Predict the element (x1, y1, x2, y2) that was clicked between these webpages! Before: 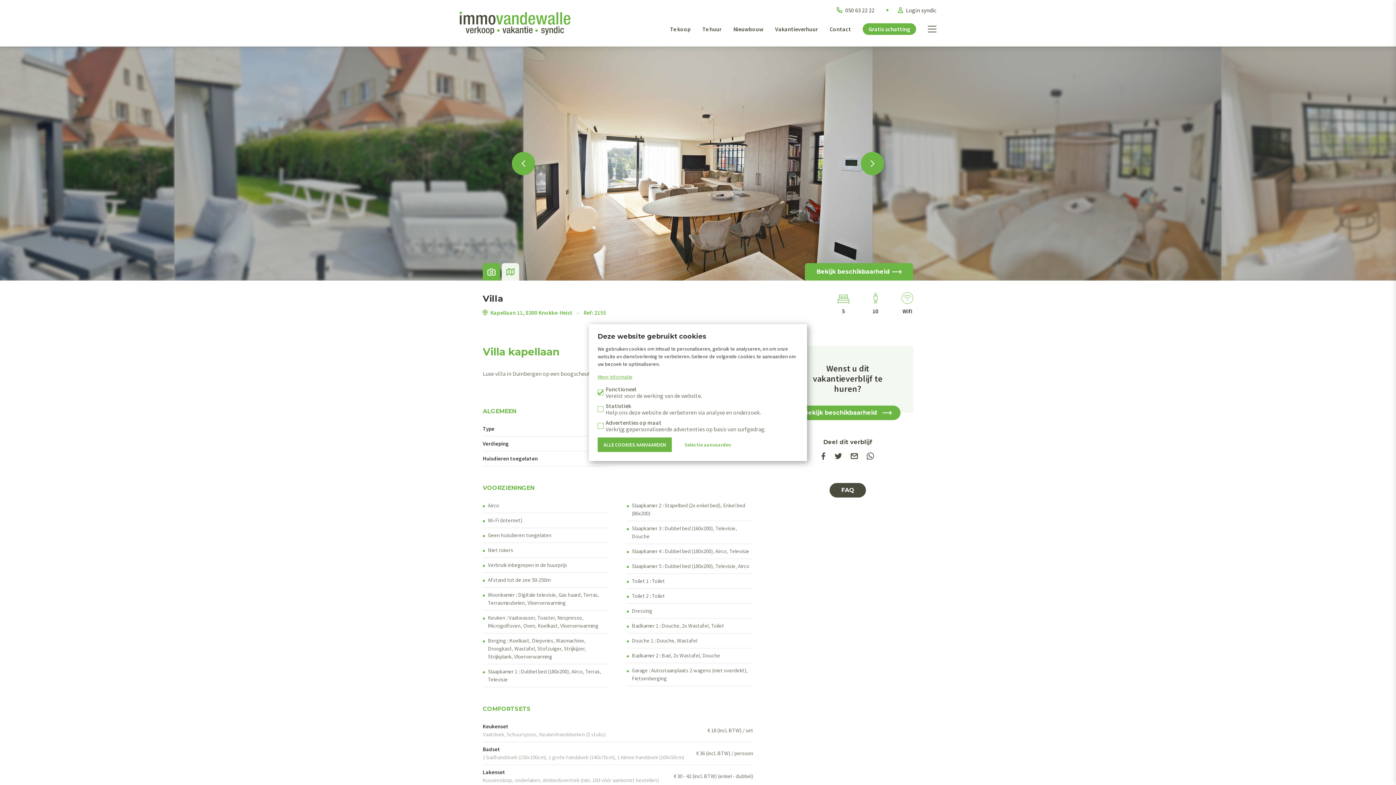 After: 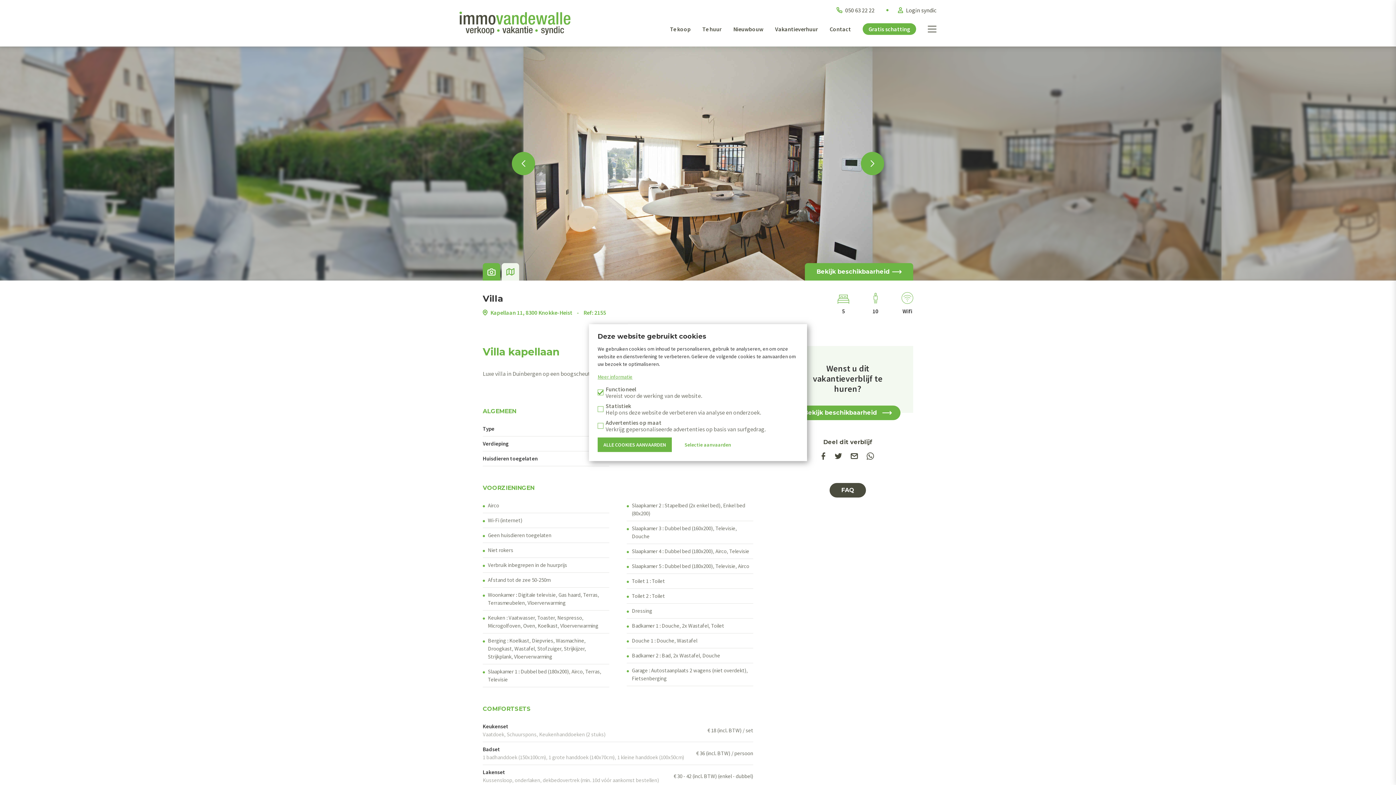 Action: label: Whatsapp bbox: (866, 452, 874, 460)